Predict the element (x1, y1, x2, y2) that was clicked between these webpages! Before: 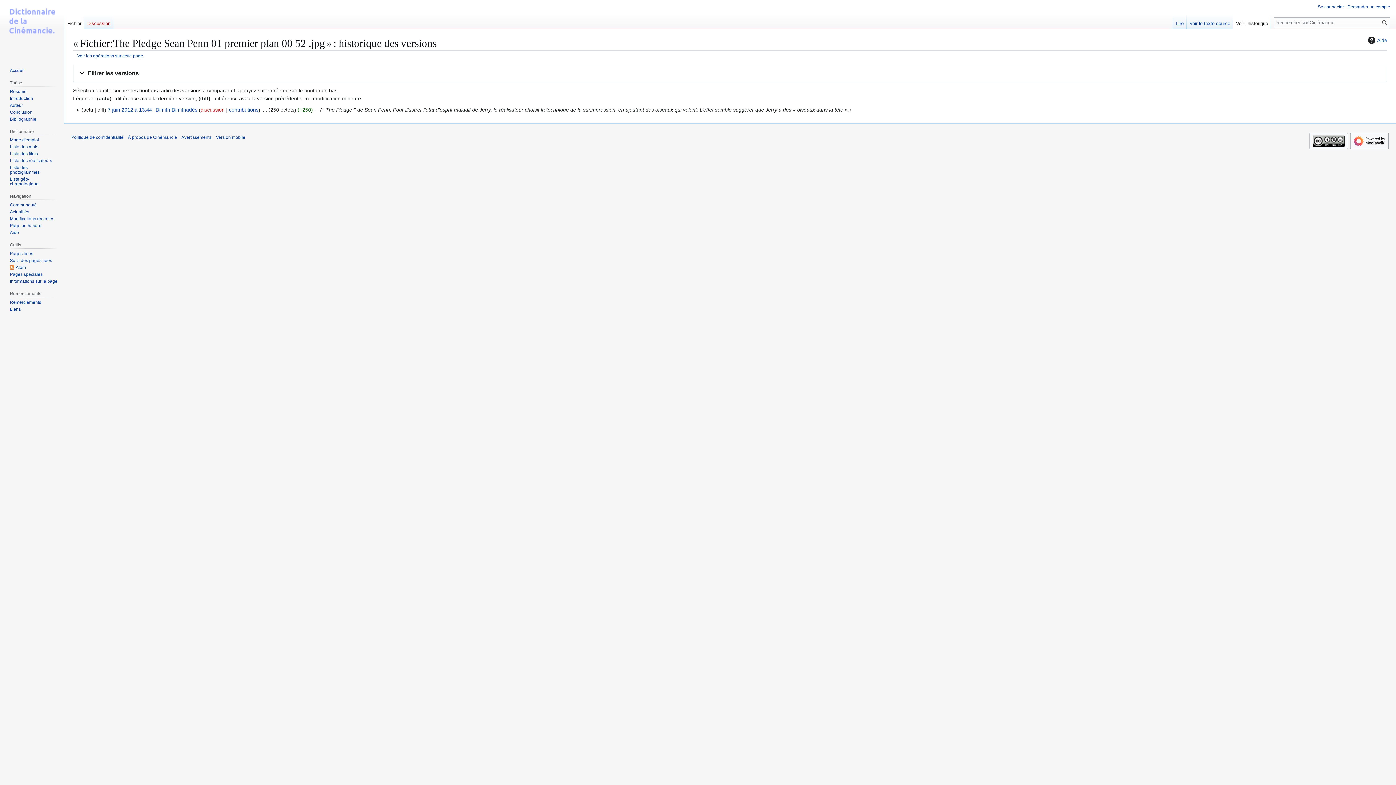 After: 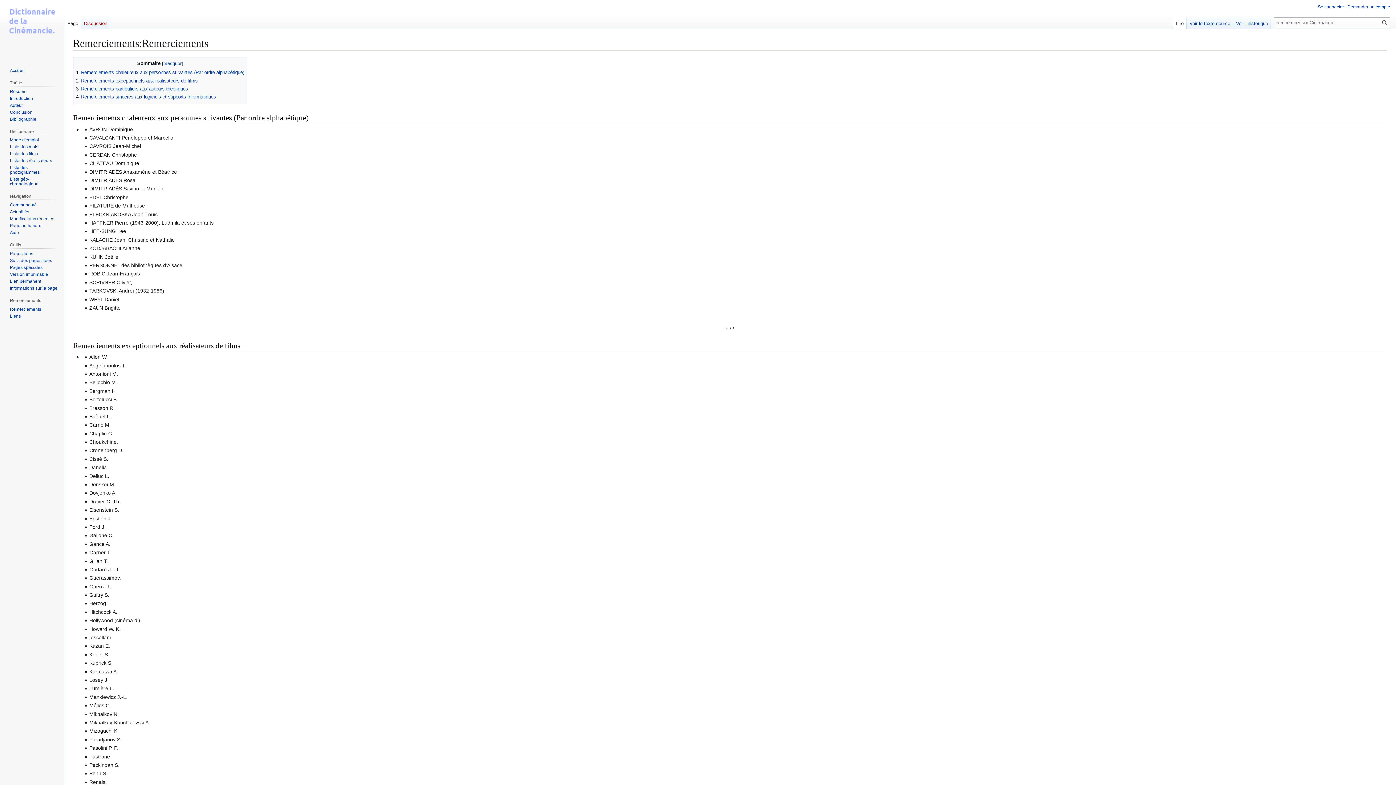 Action: bbox: (9, 299, 41, 305) label: Remerciements